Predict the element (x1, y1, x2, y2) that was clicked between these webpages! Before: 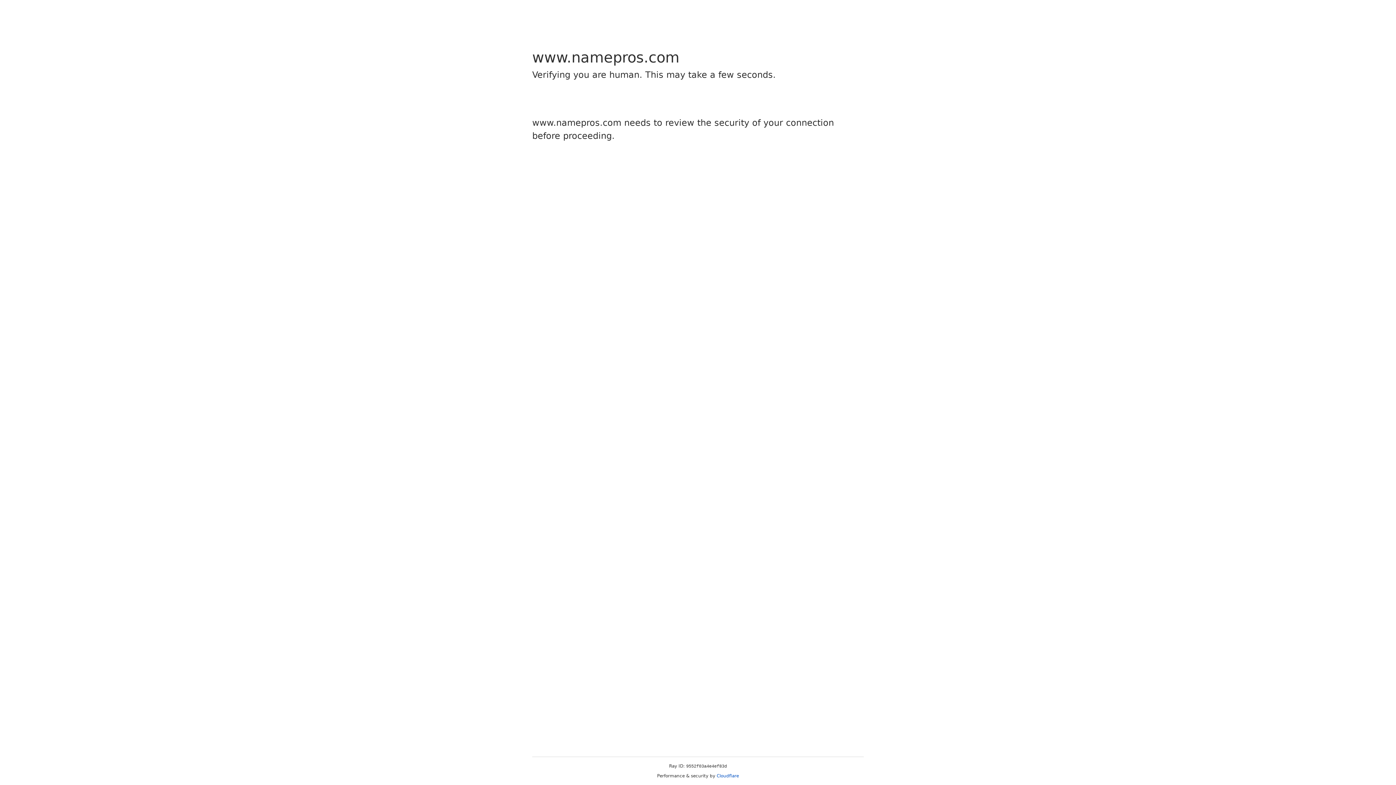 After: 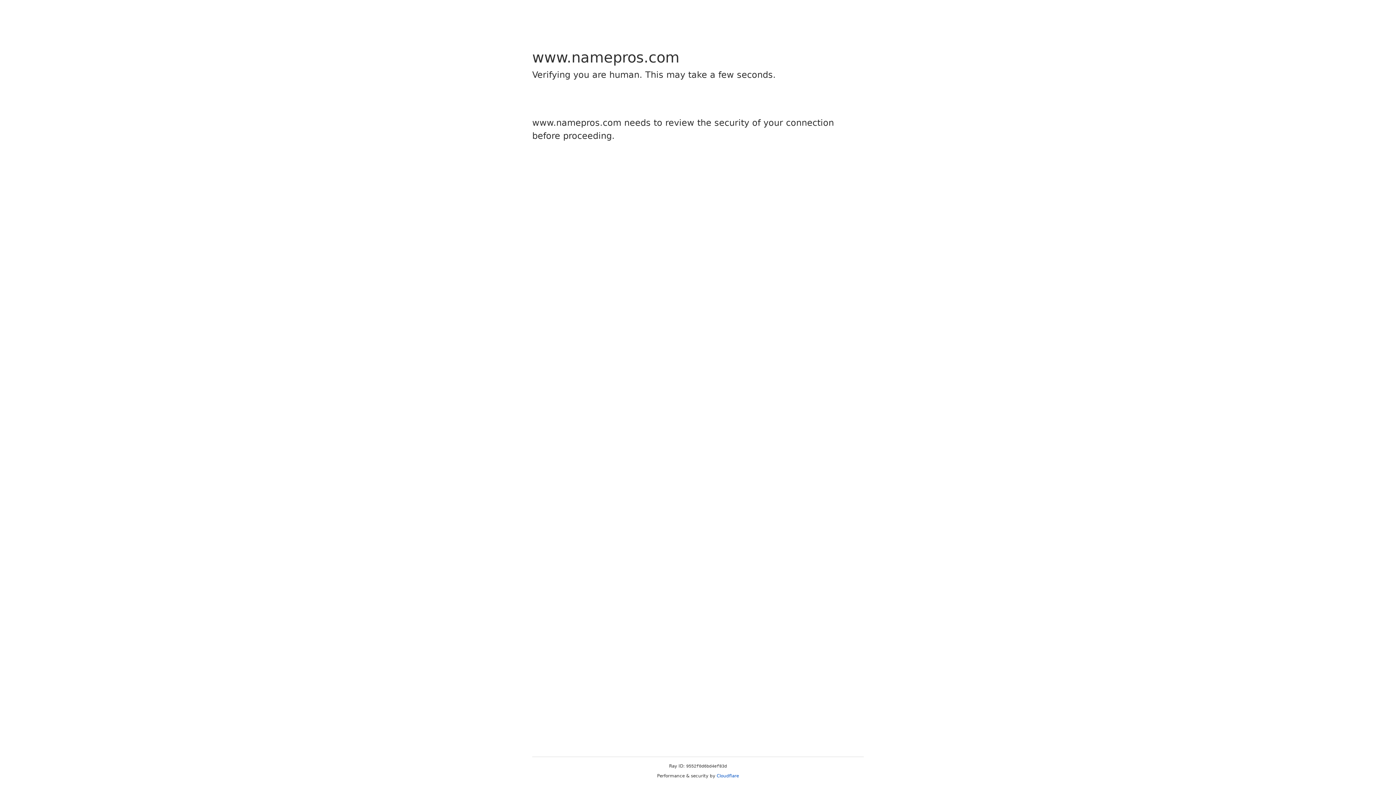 Action: label: Cloudflare bbox: (716, 773, 739, 778)